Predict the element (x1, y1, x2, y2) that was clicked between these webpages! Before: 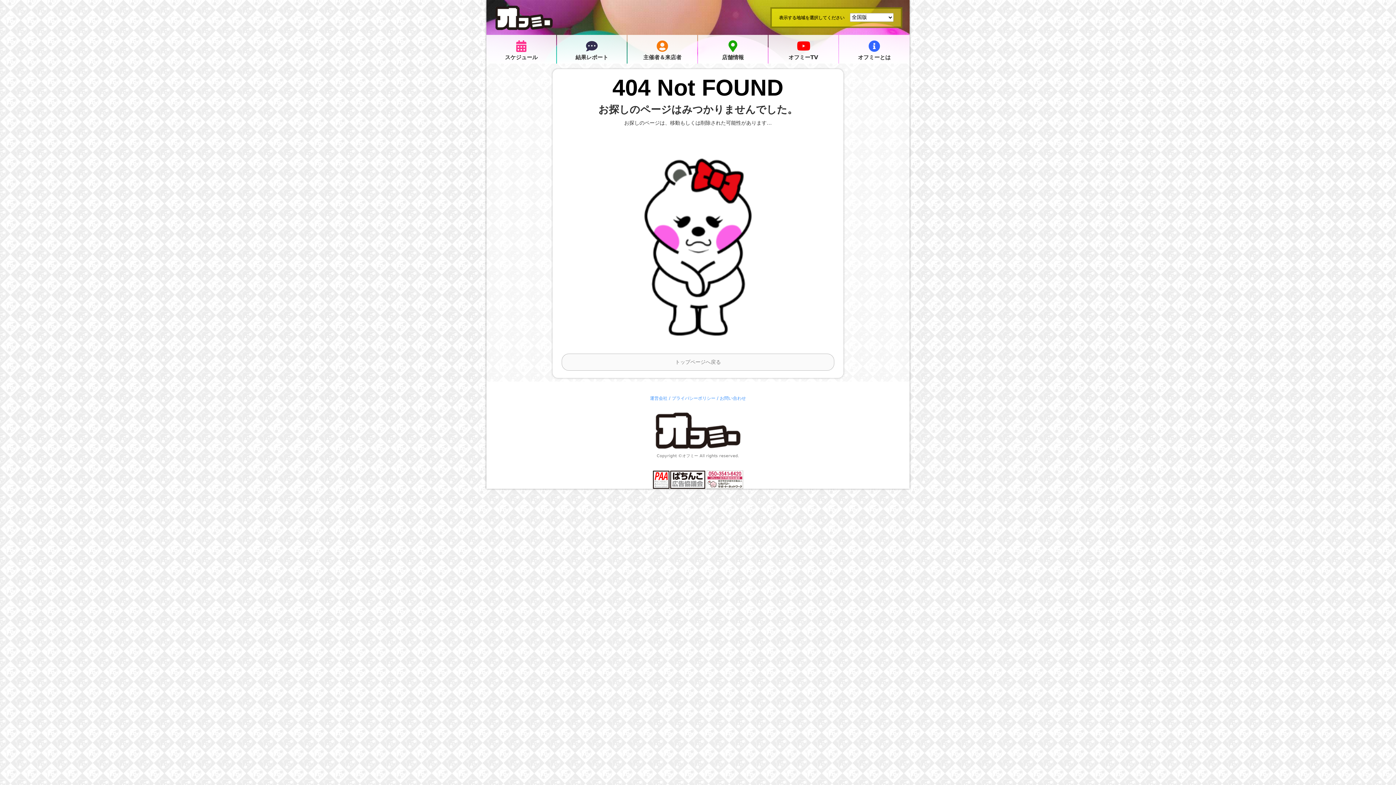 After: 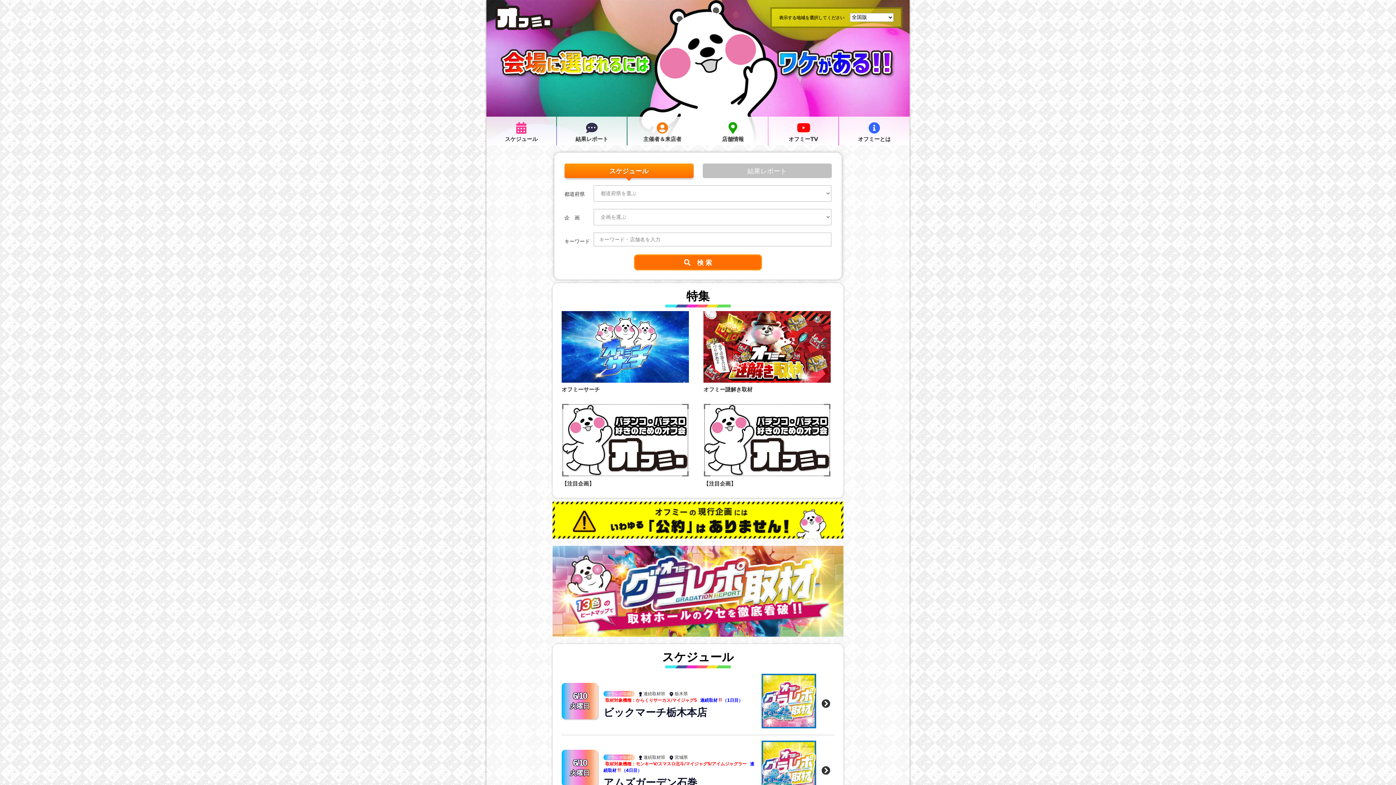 Action: bbox: (495, 24, 553, 30)